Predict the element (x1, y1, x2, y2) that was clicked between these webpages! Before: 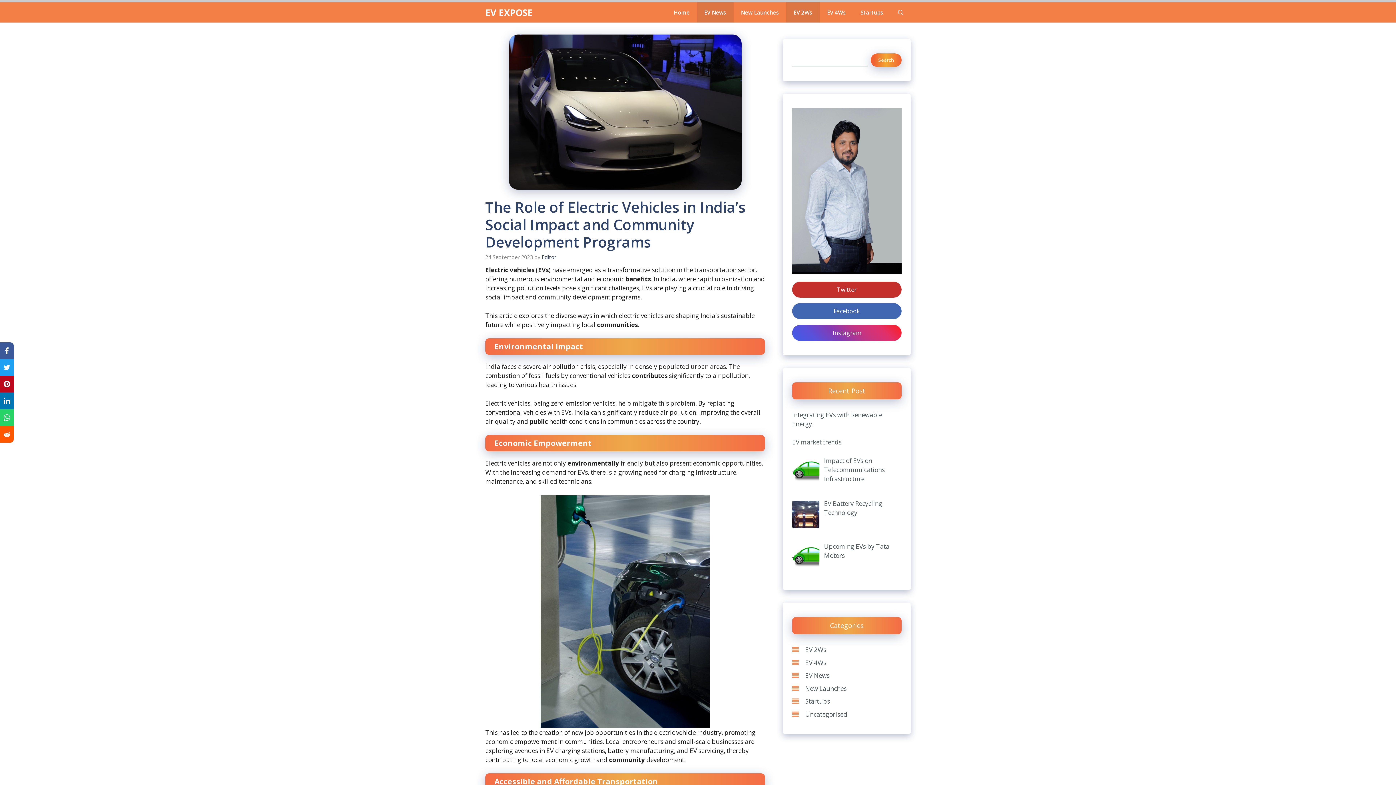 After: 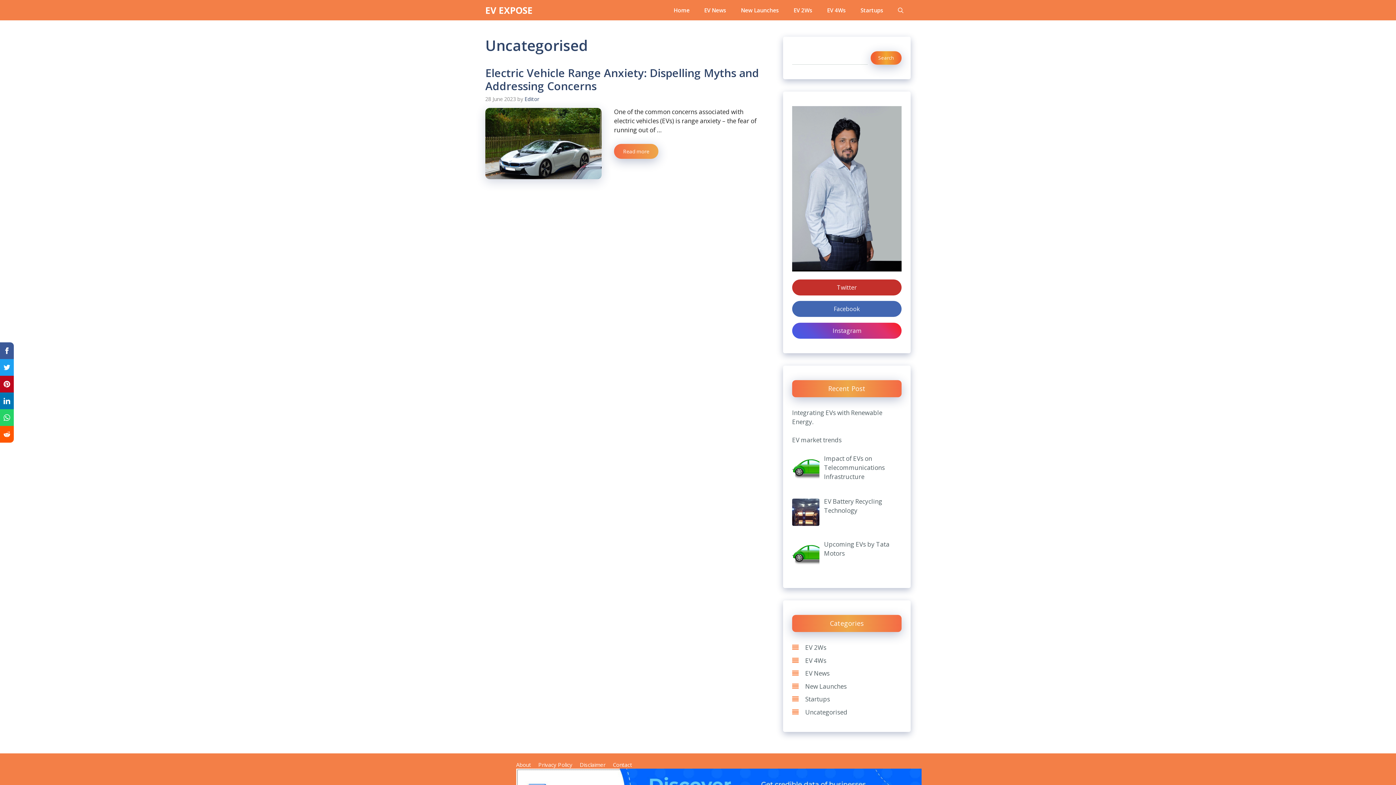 Action: bbox: (805, 710, 847, 718) label: Uncategorised